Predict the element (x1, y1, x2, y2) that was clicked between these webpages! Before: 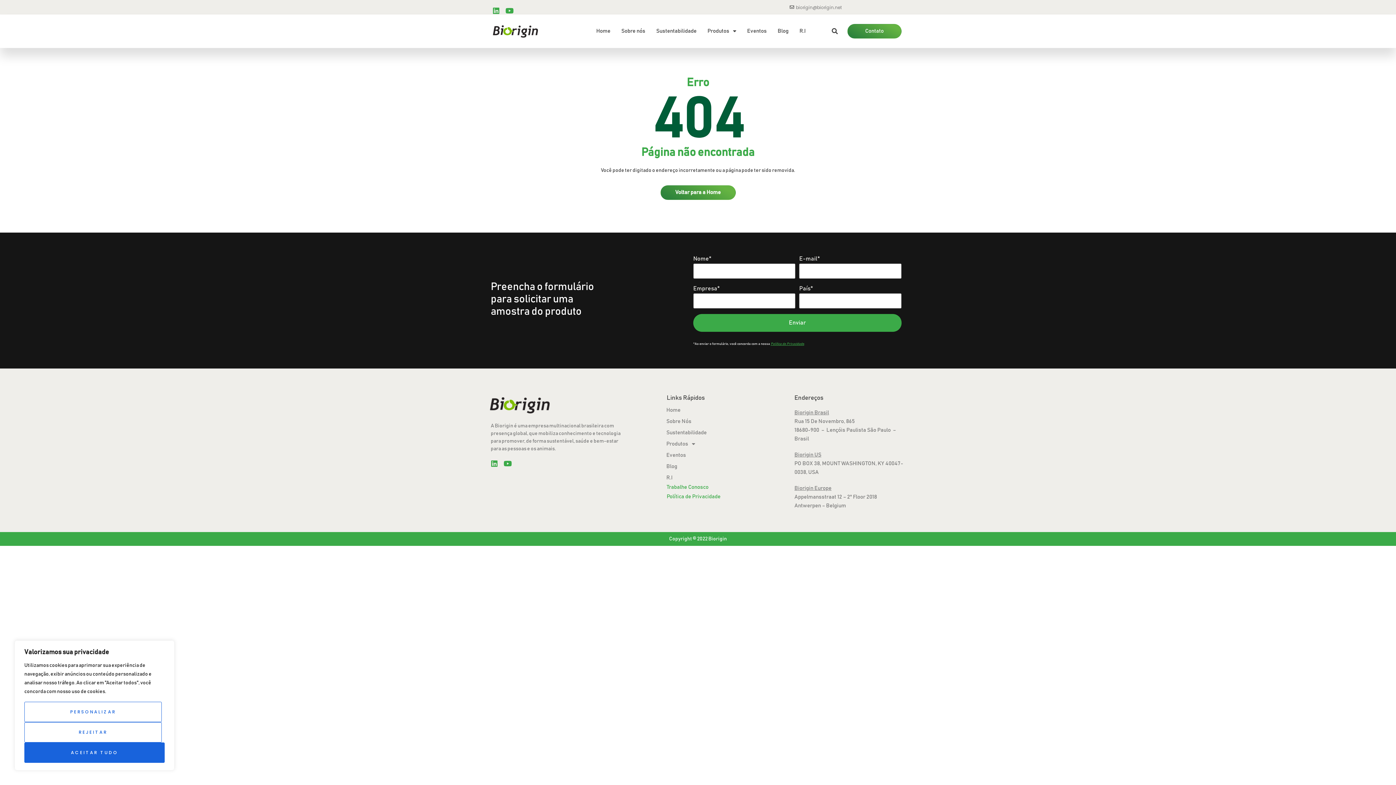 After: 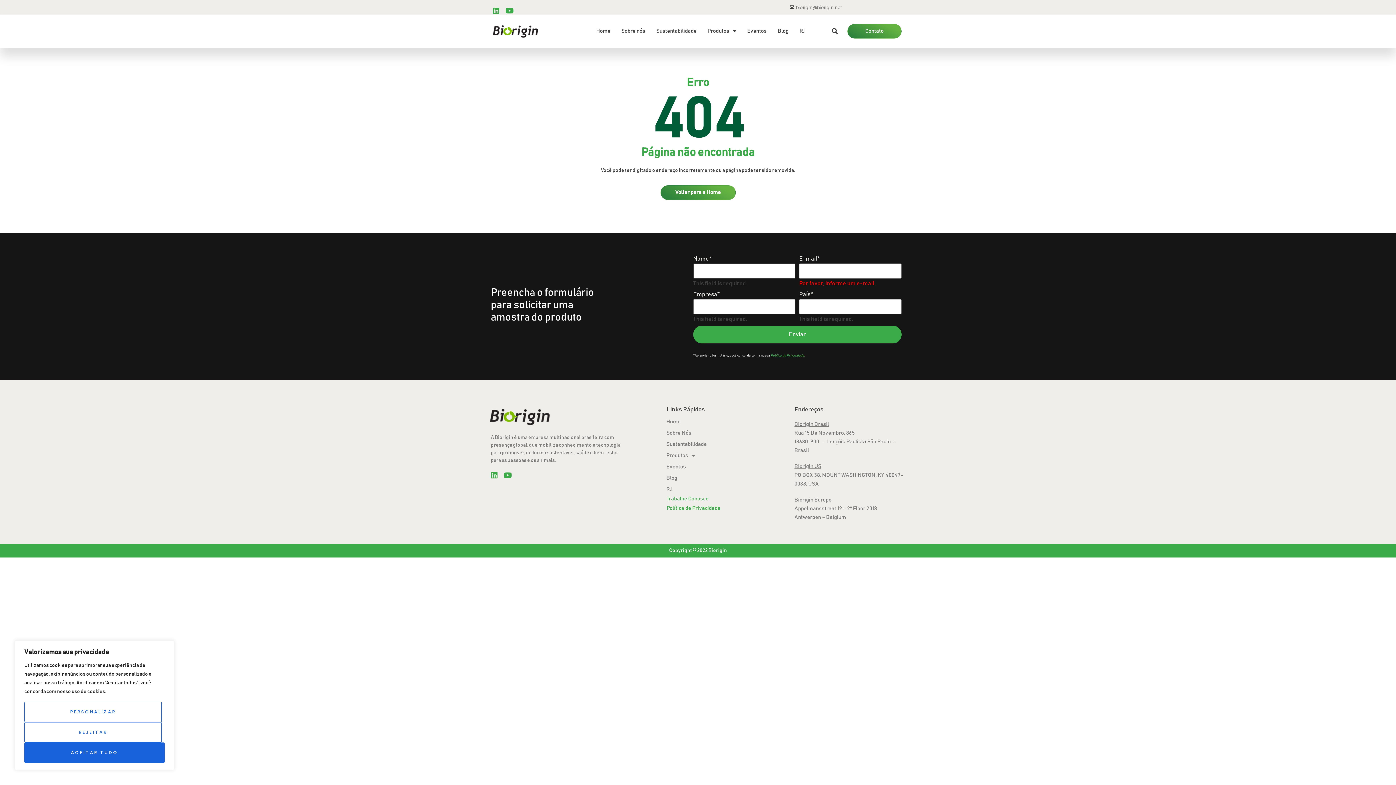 Action: label: Enviar bbox: (693, 314, 901, 331)